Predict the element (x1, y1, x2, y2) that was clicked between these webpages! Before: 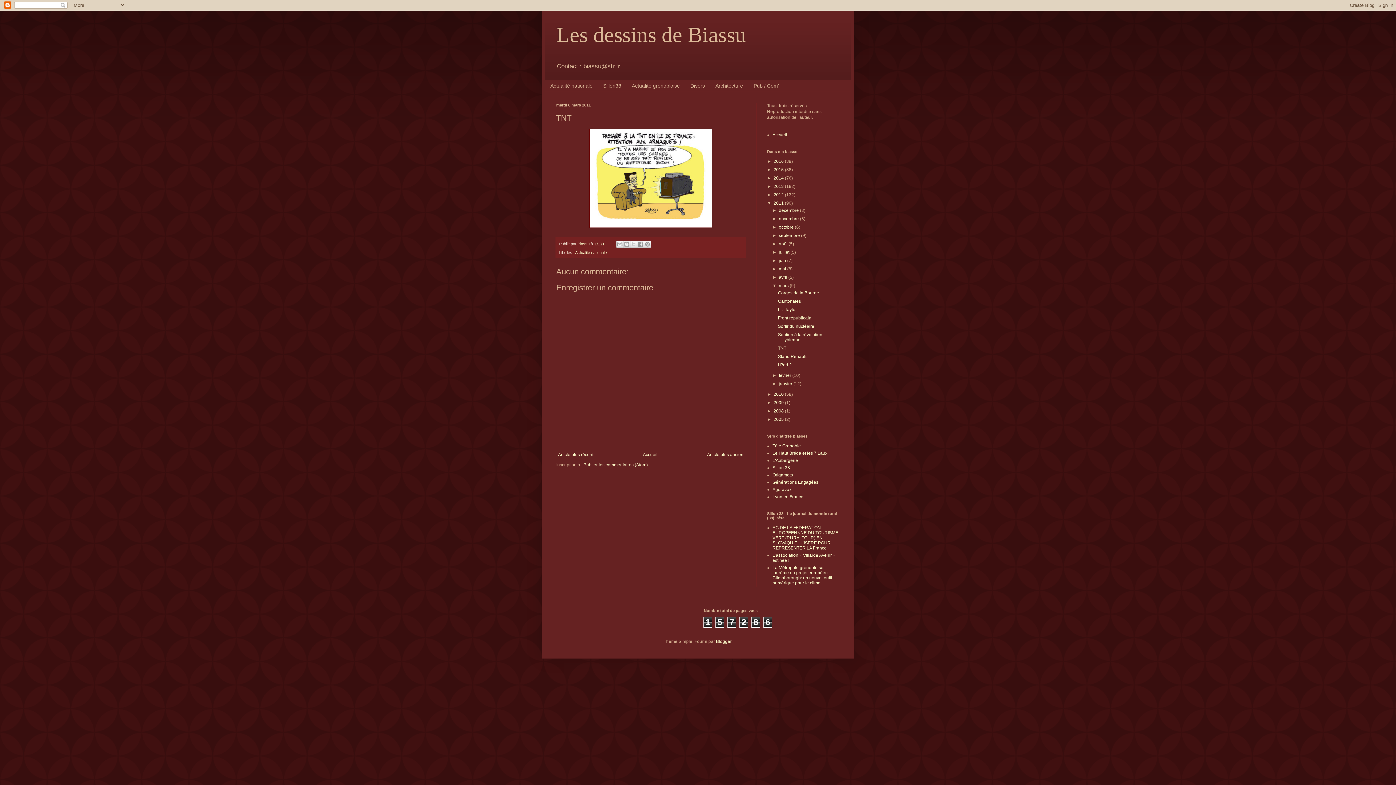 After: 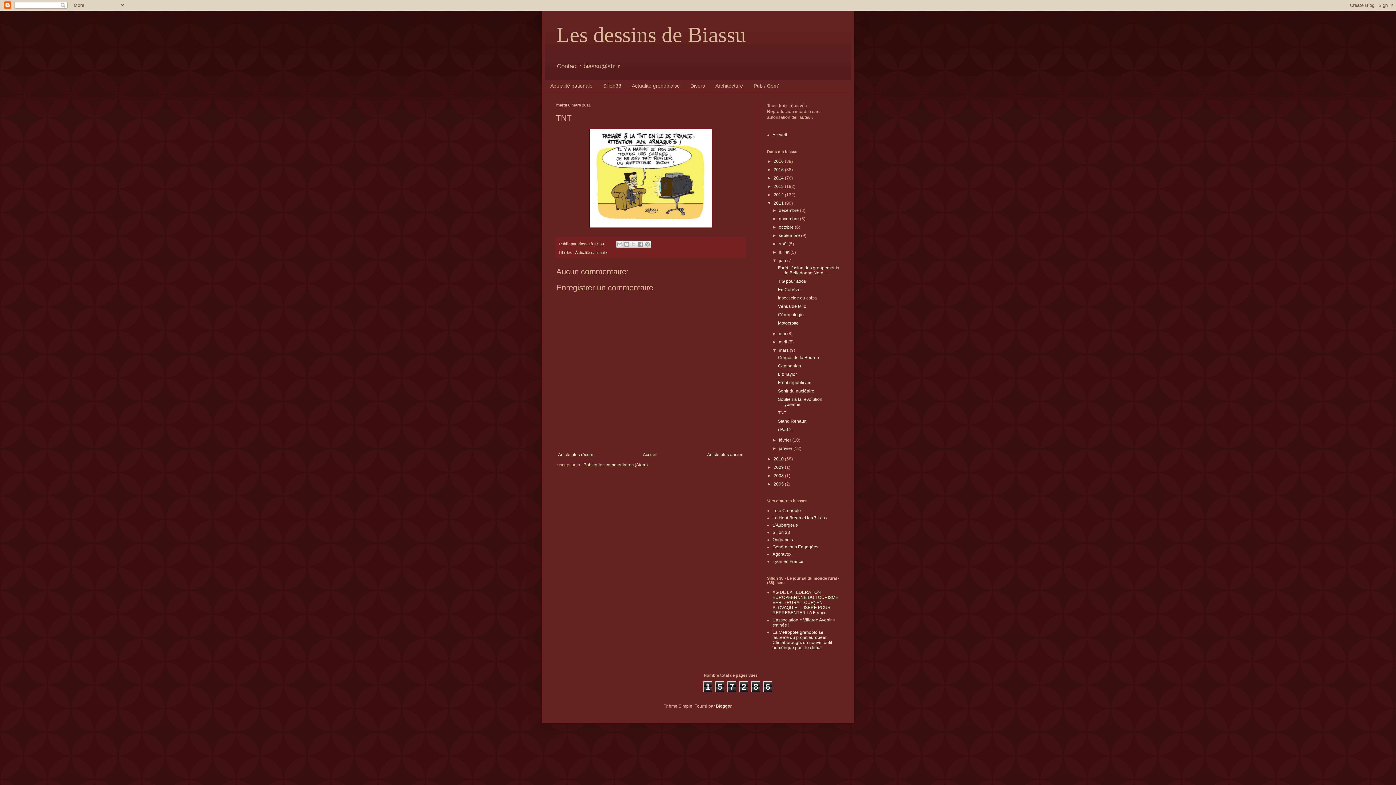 Action: bbox: (772, 258, 779, 263) label: ►  